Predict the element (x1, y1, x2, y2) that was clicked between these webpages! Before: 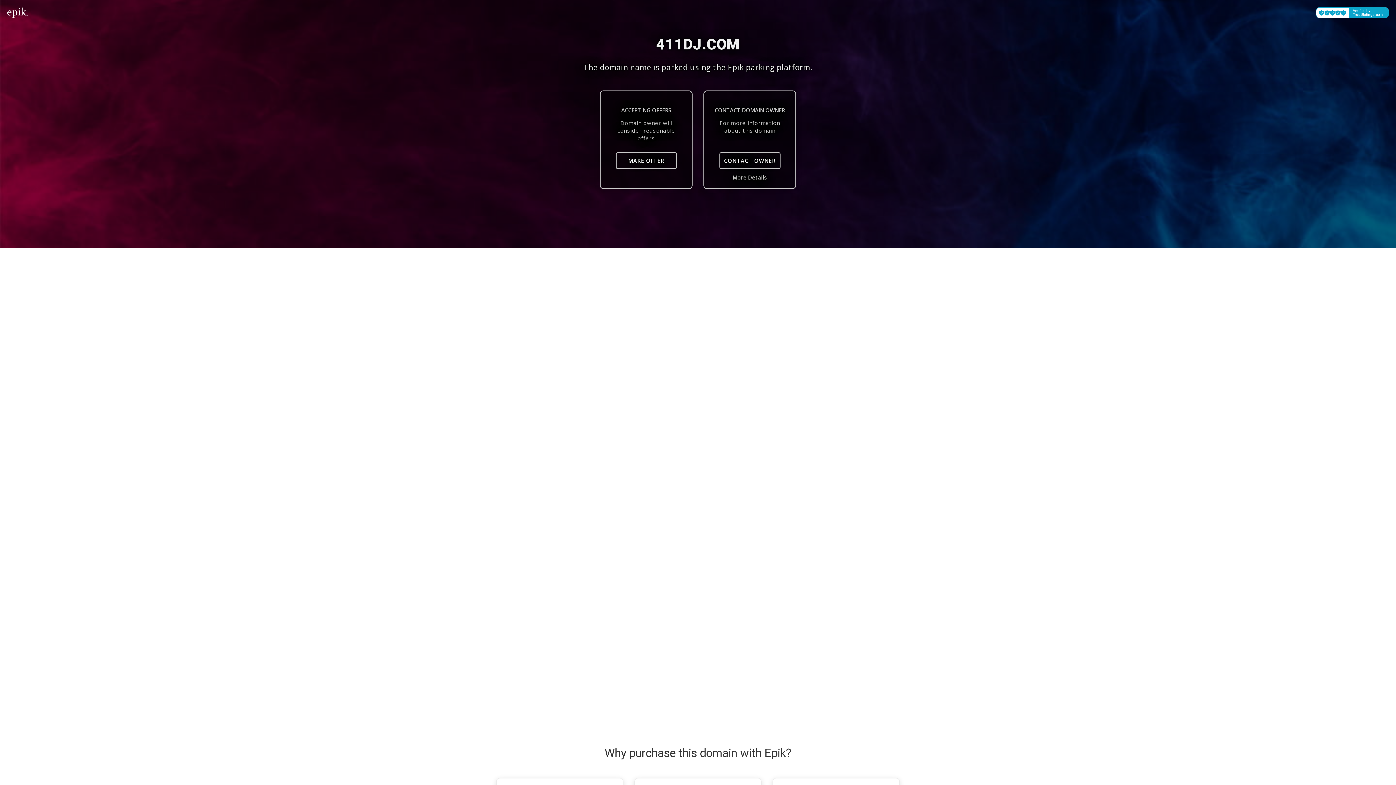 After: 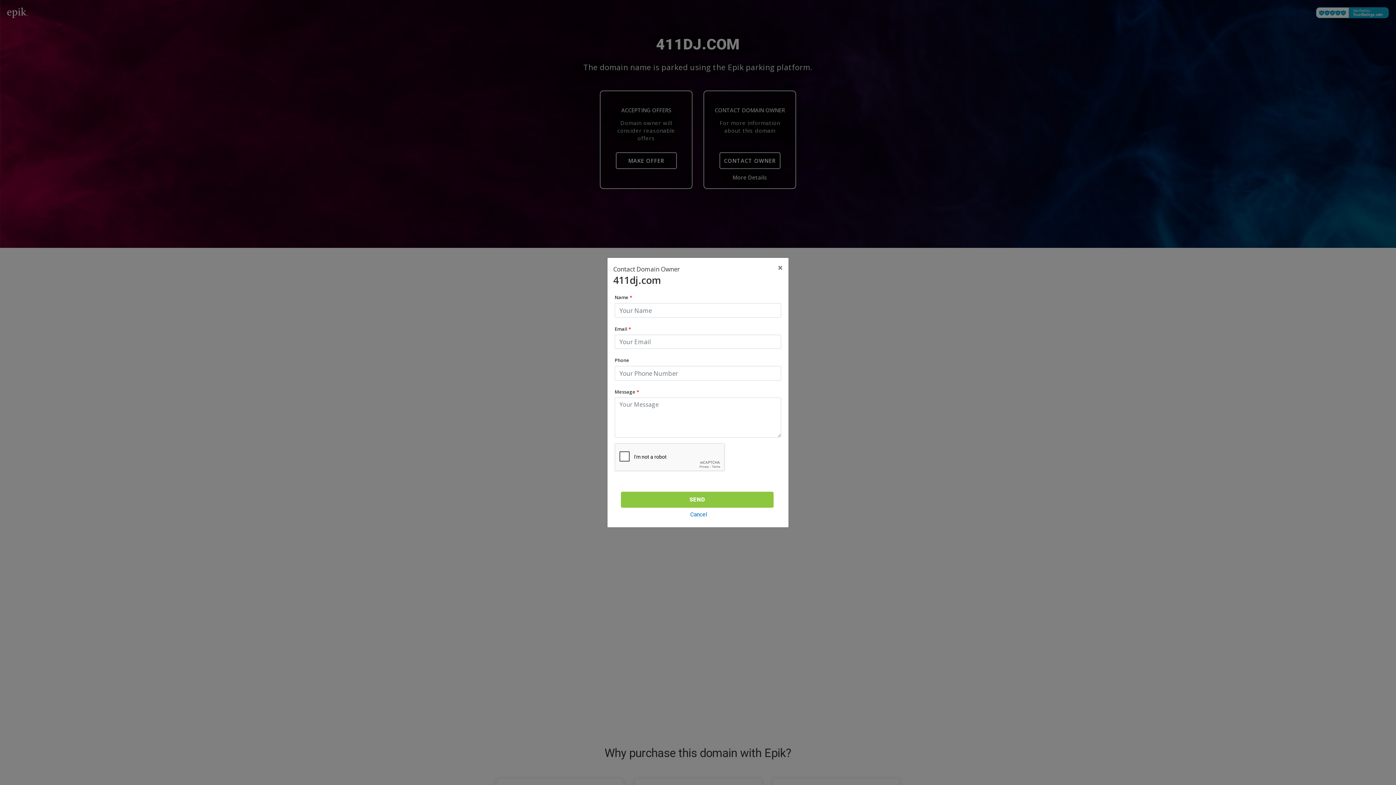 Action: label: CONTACT OWNER bbox: (719, 152, 780, 169)